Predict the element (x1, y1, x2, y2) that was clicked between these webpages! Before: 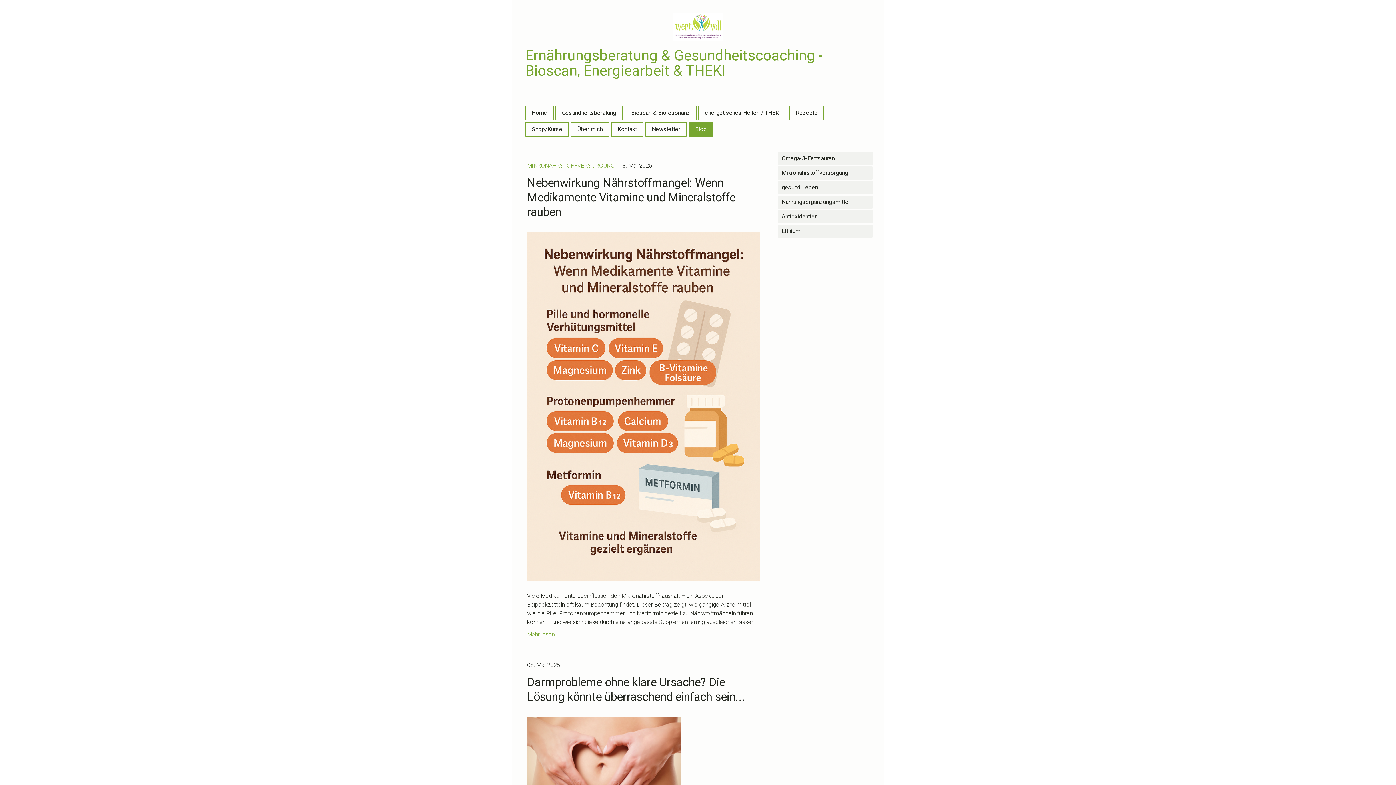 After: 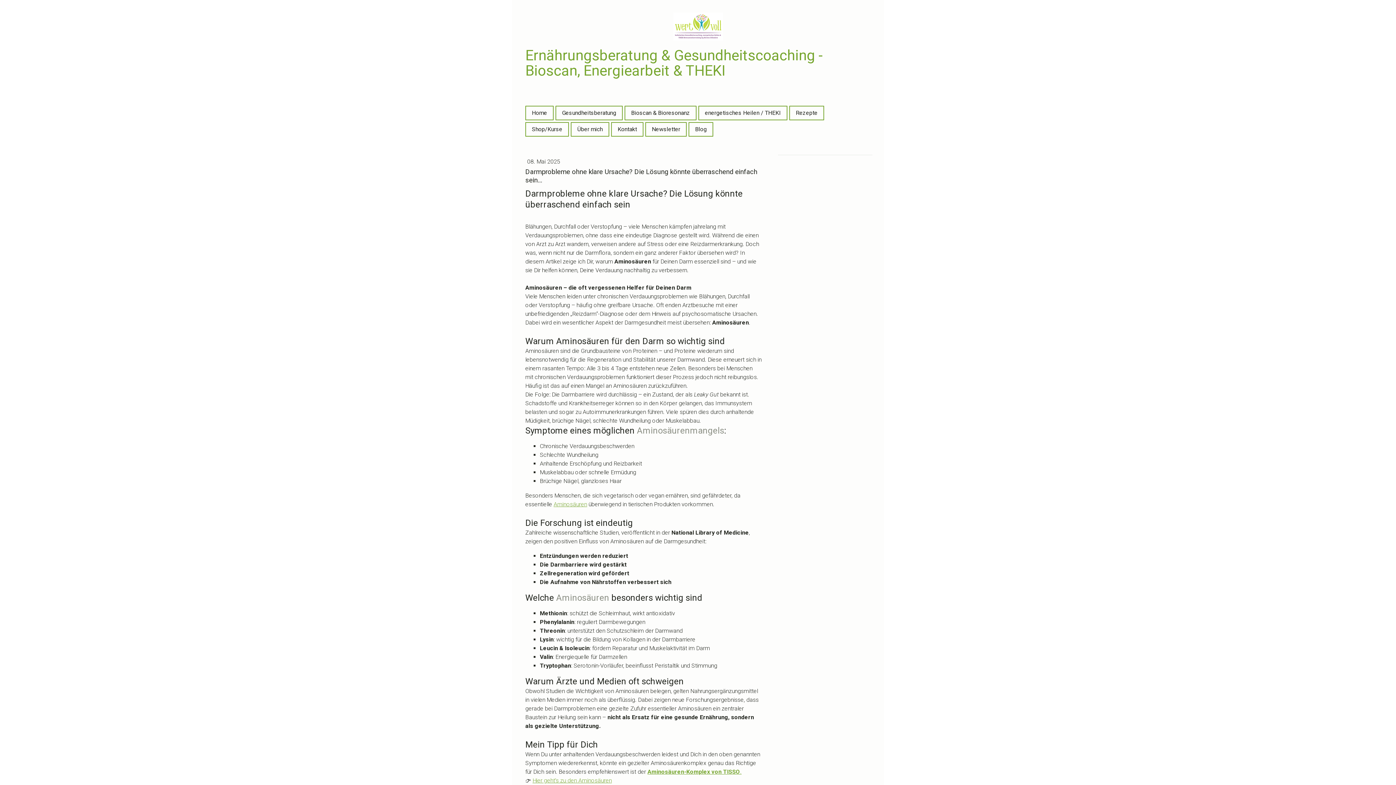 Action: bbox: (527, 717, 681, 724)